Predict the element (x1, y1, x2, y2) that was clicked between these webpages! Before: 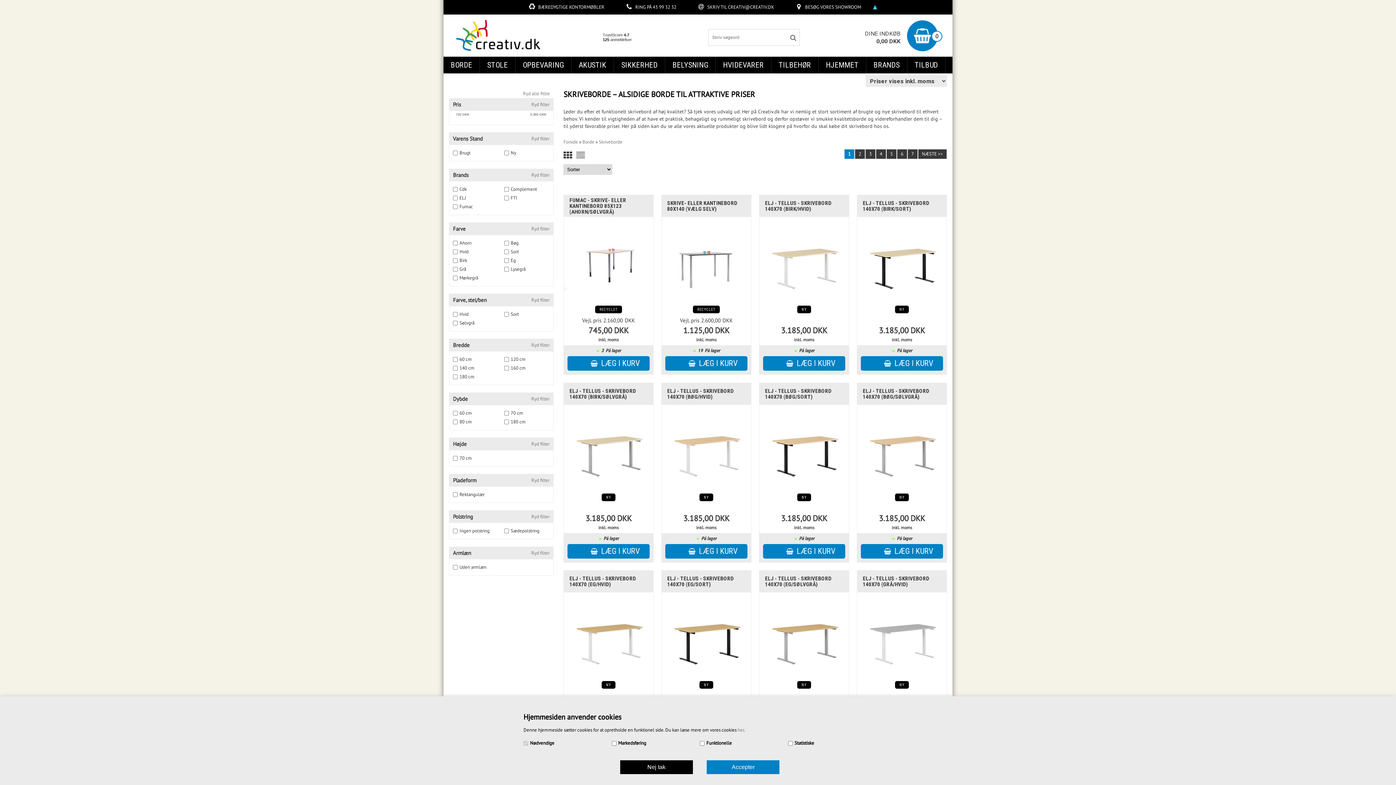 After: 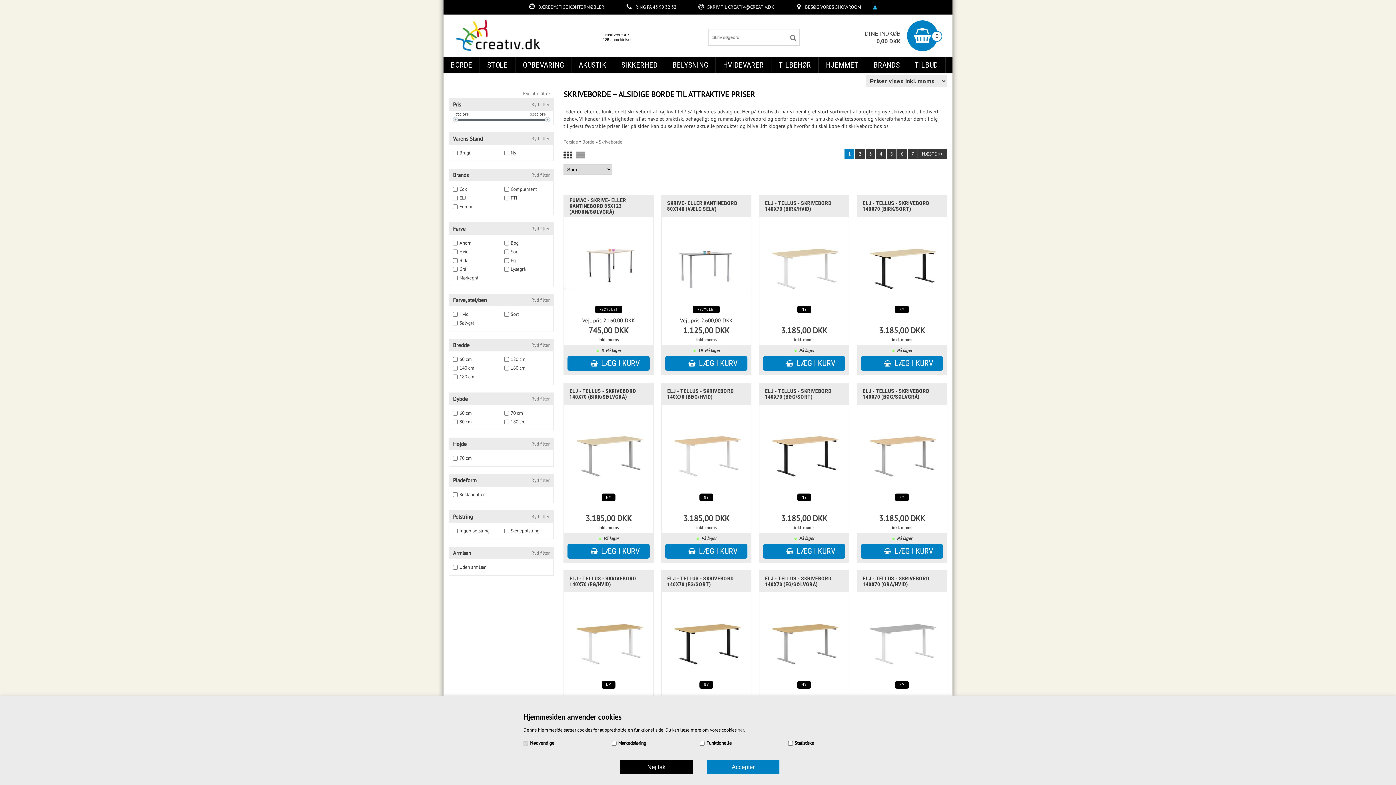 Action: label: CREATIV@CREATIV.DK bbox: (728, 4, 774, 10)